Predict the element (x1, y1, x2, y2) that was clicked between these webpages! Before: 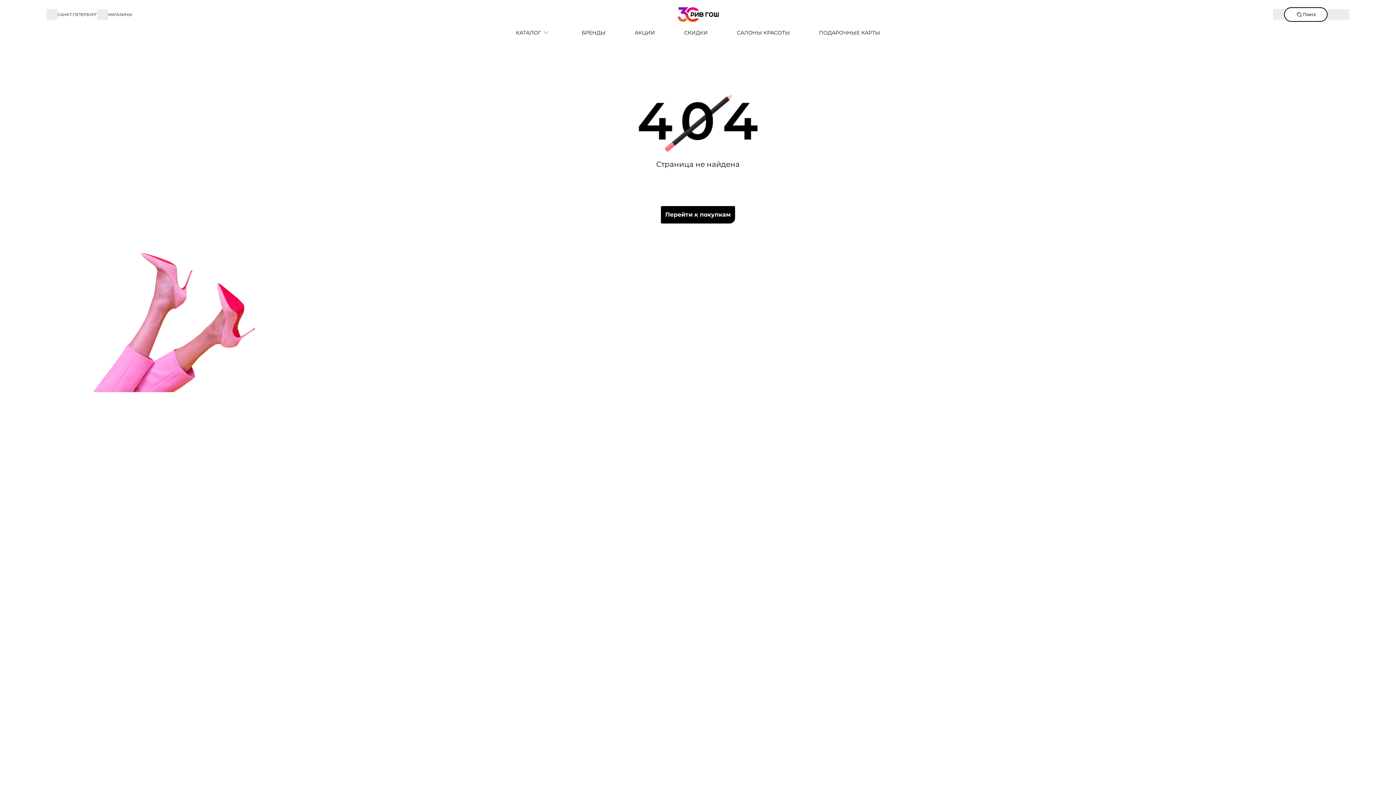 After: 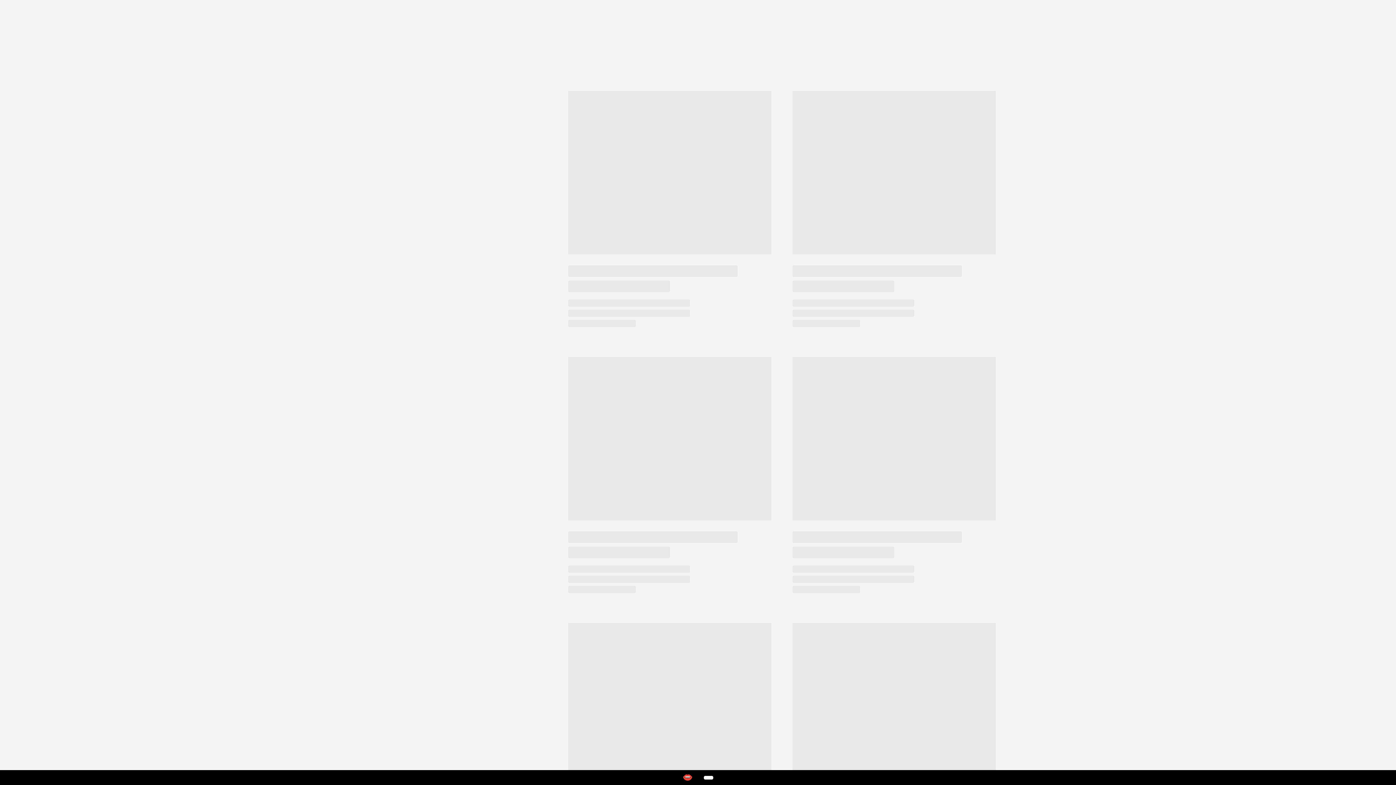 Action: label: АКЦИИ bbox: (620, 29, 669, 36)